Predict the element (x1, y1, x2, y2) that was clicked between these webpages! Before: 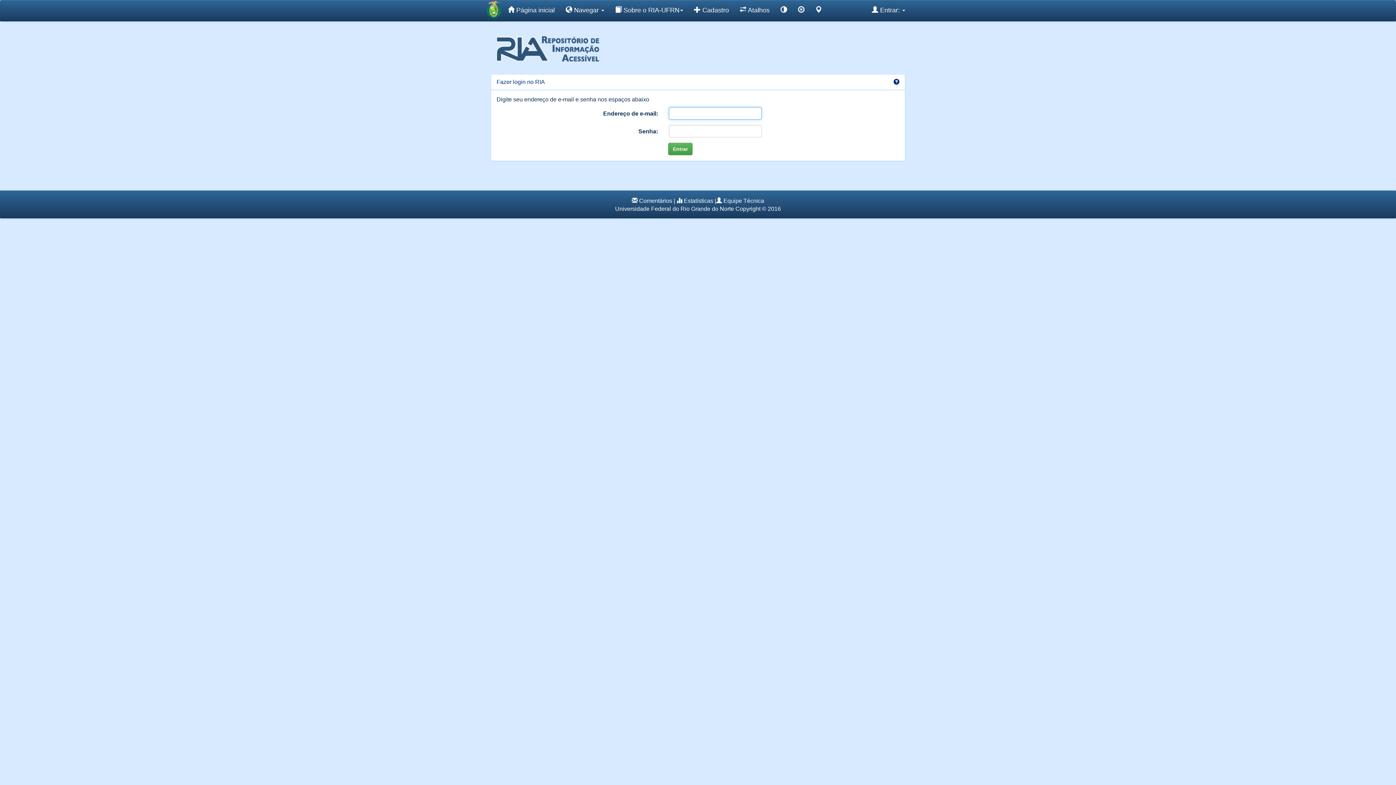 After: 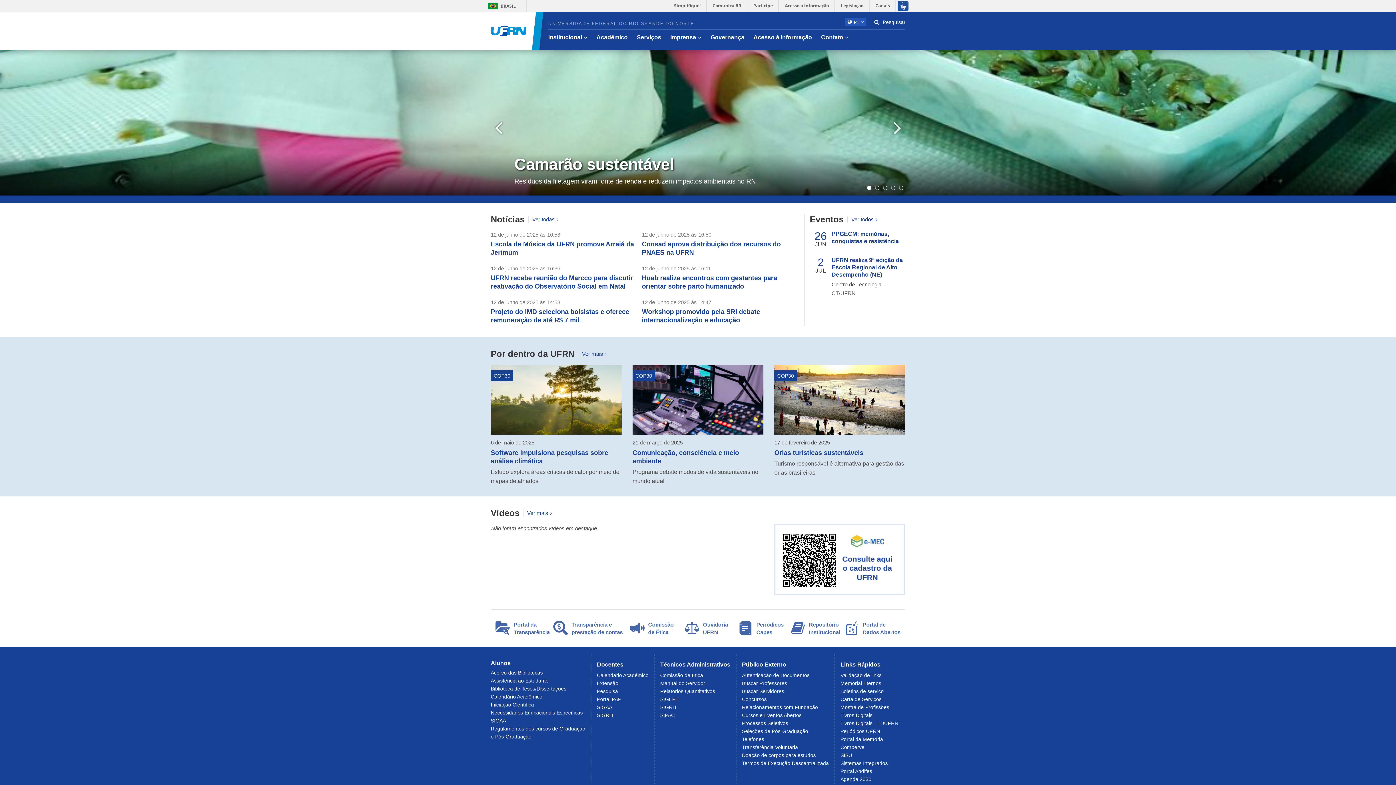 Action: bbox: (485, 0, 502, 19)